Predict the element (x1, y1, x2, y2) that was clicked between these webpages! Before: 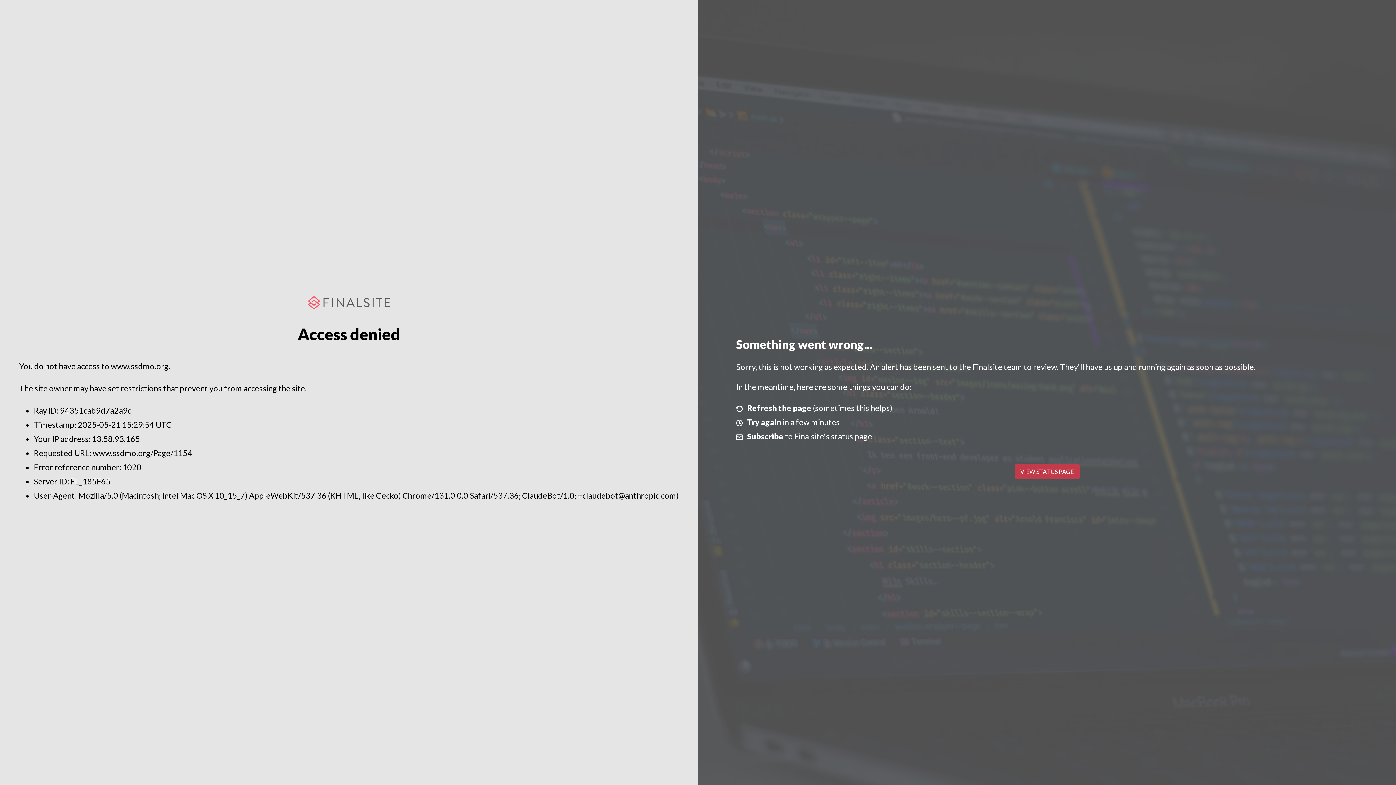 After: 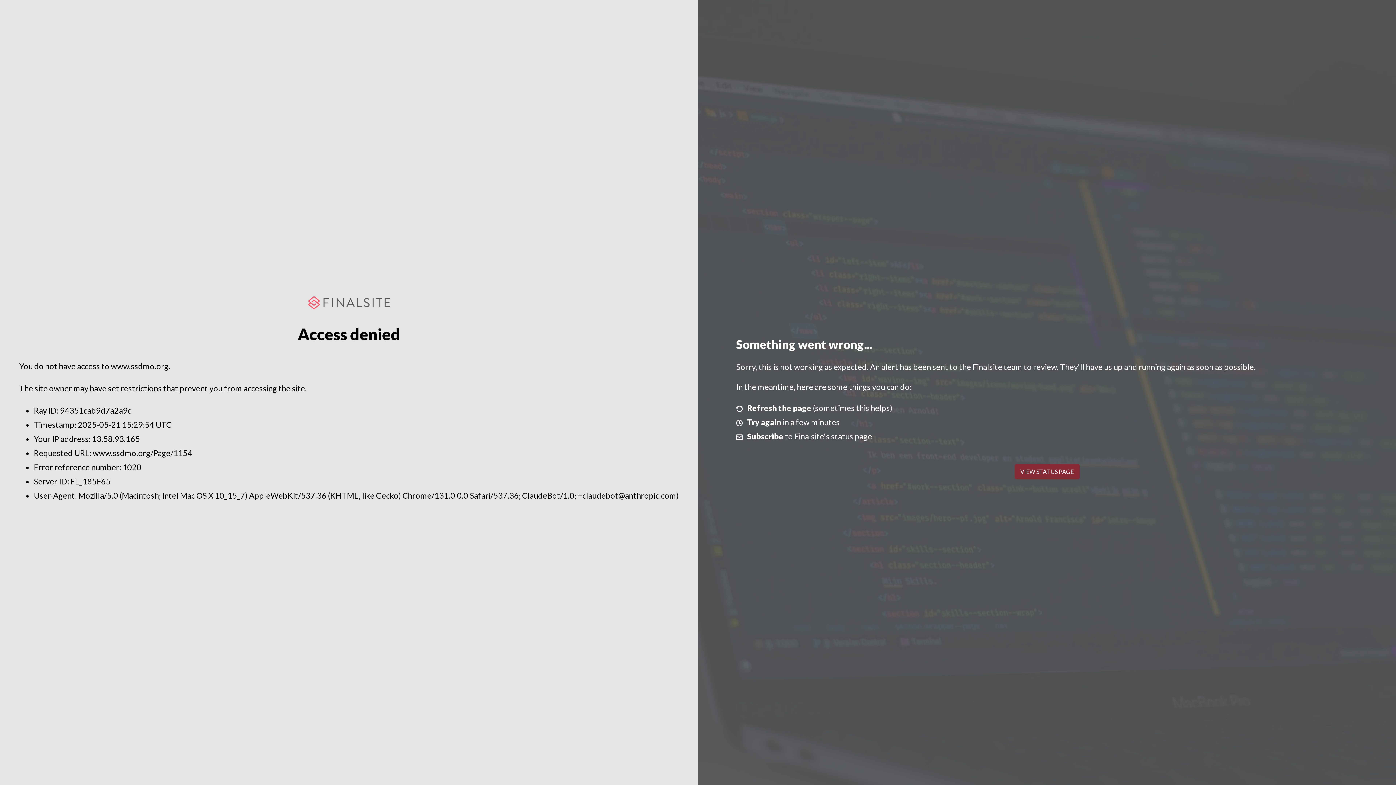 Action: label: VIEW STATUS PAGE bbox: (1014, 464, 1079, 479)